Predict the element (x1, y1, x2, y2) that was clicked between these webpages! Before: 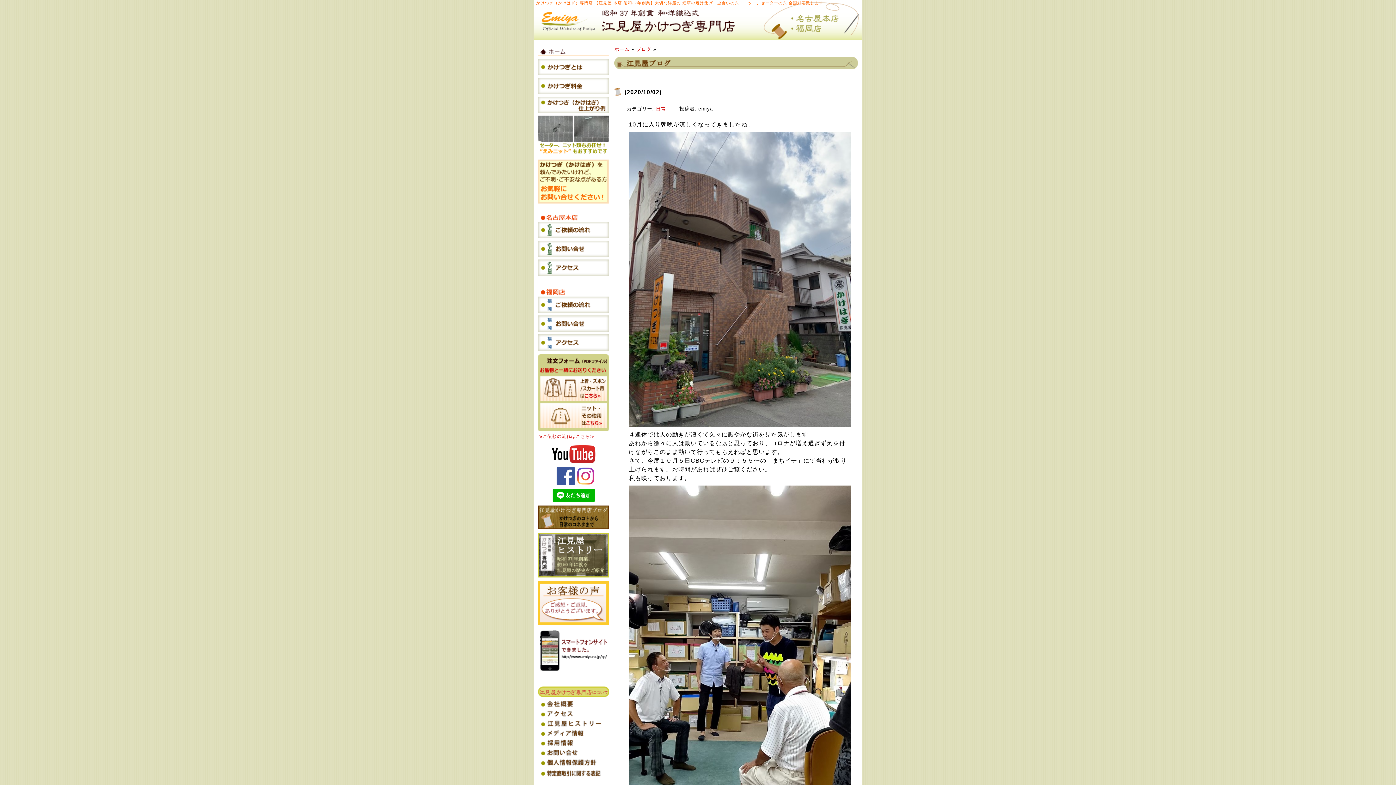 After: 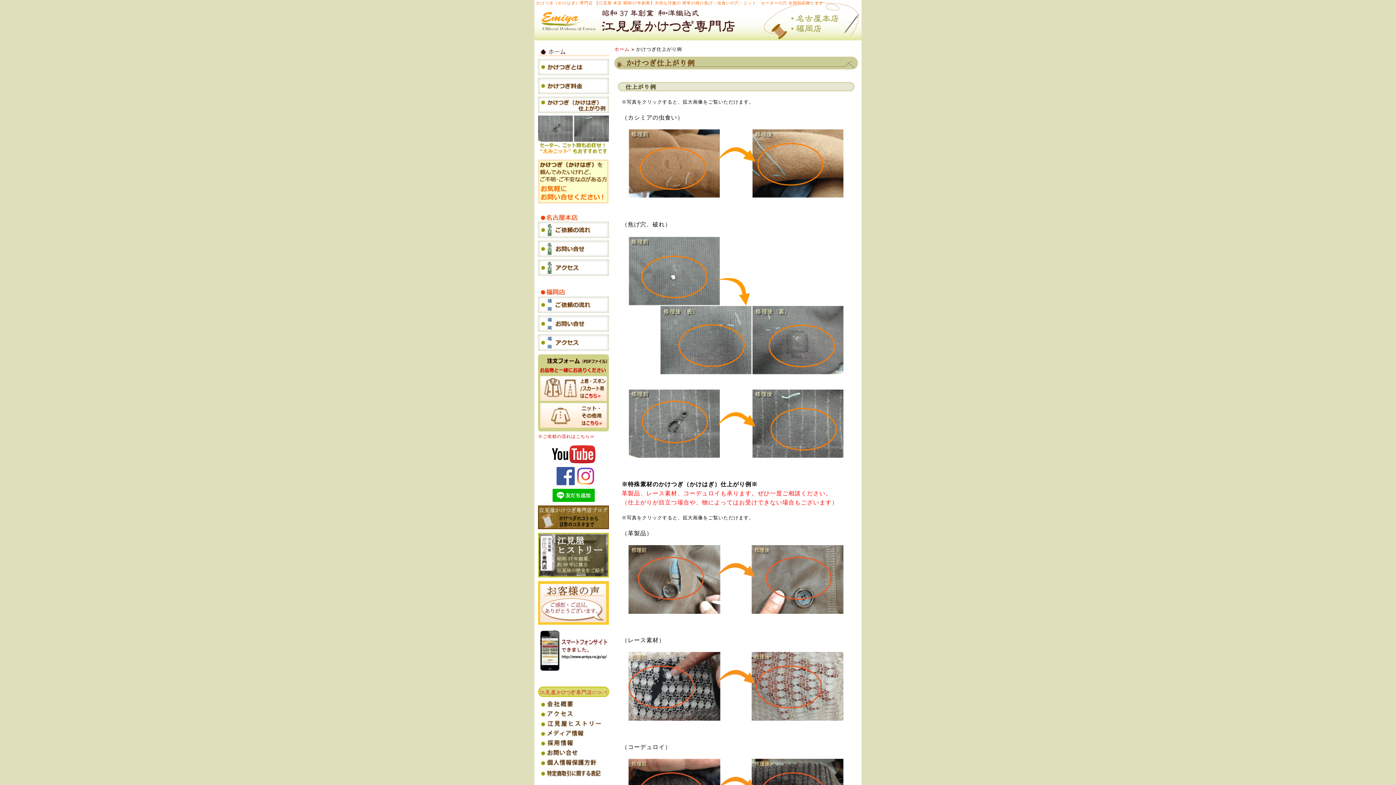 Action: bbox: (538, 115, 609, 141)